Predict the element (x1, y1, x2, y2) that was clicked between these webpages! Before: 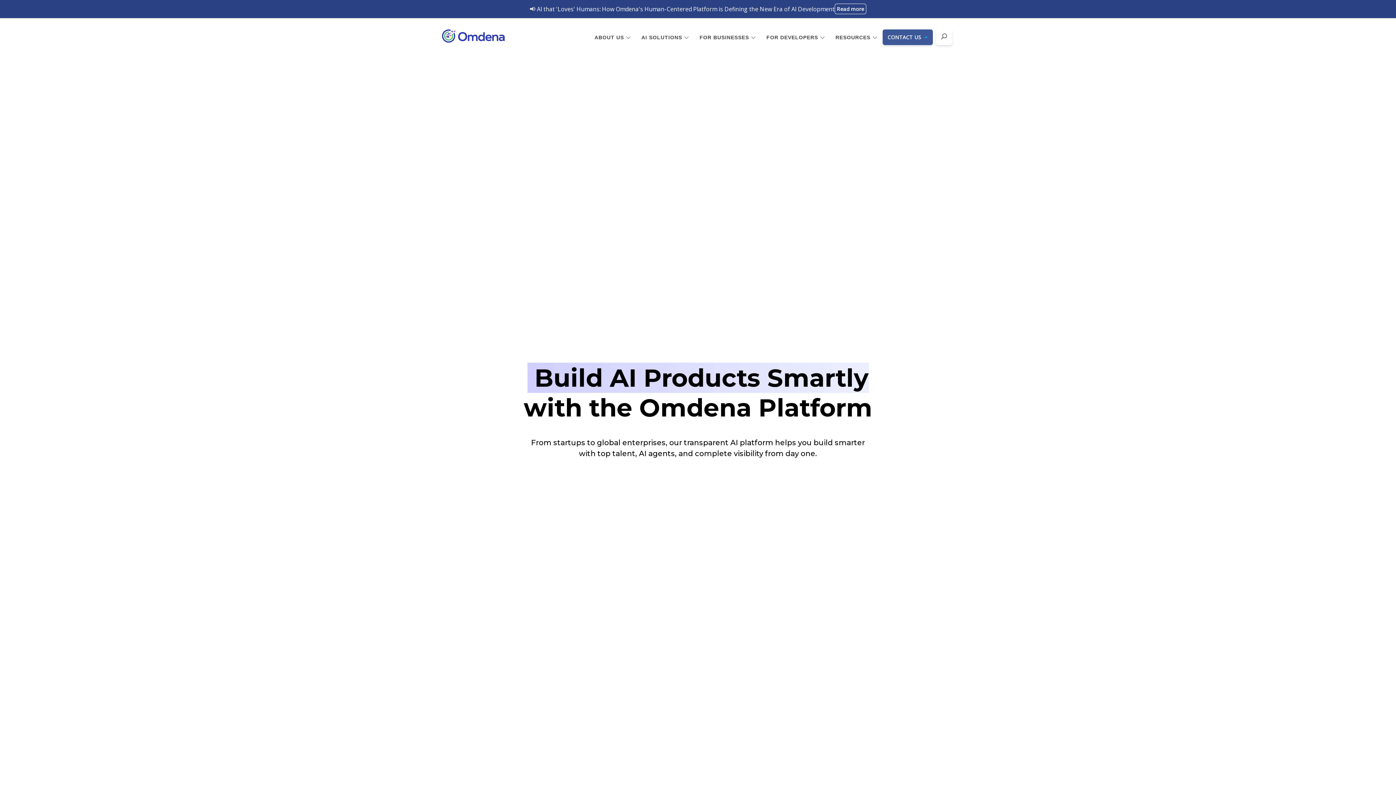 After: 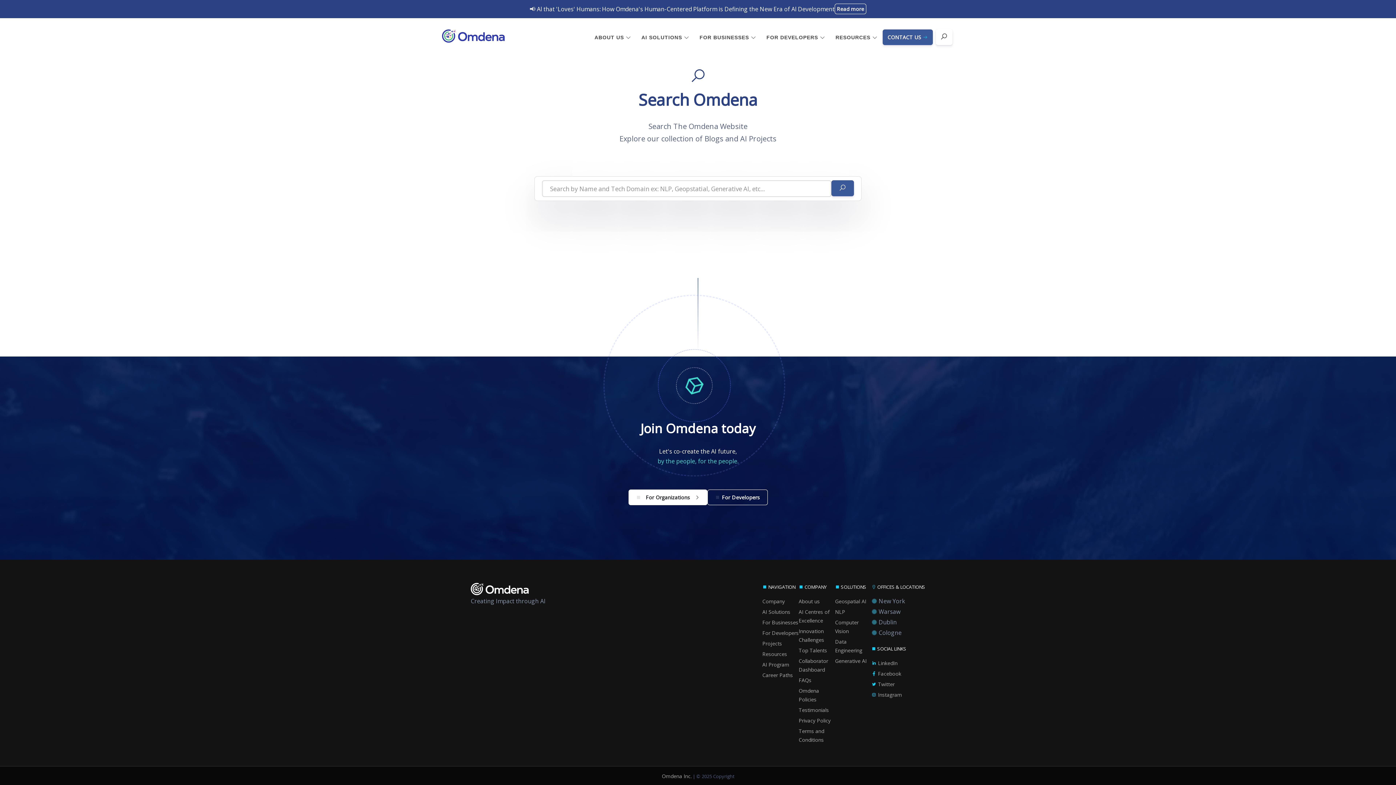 Action: bbox: (932, 29, 952, 45)